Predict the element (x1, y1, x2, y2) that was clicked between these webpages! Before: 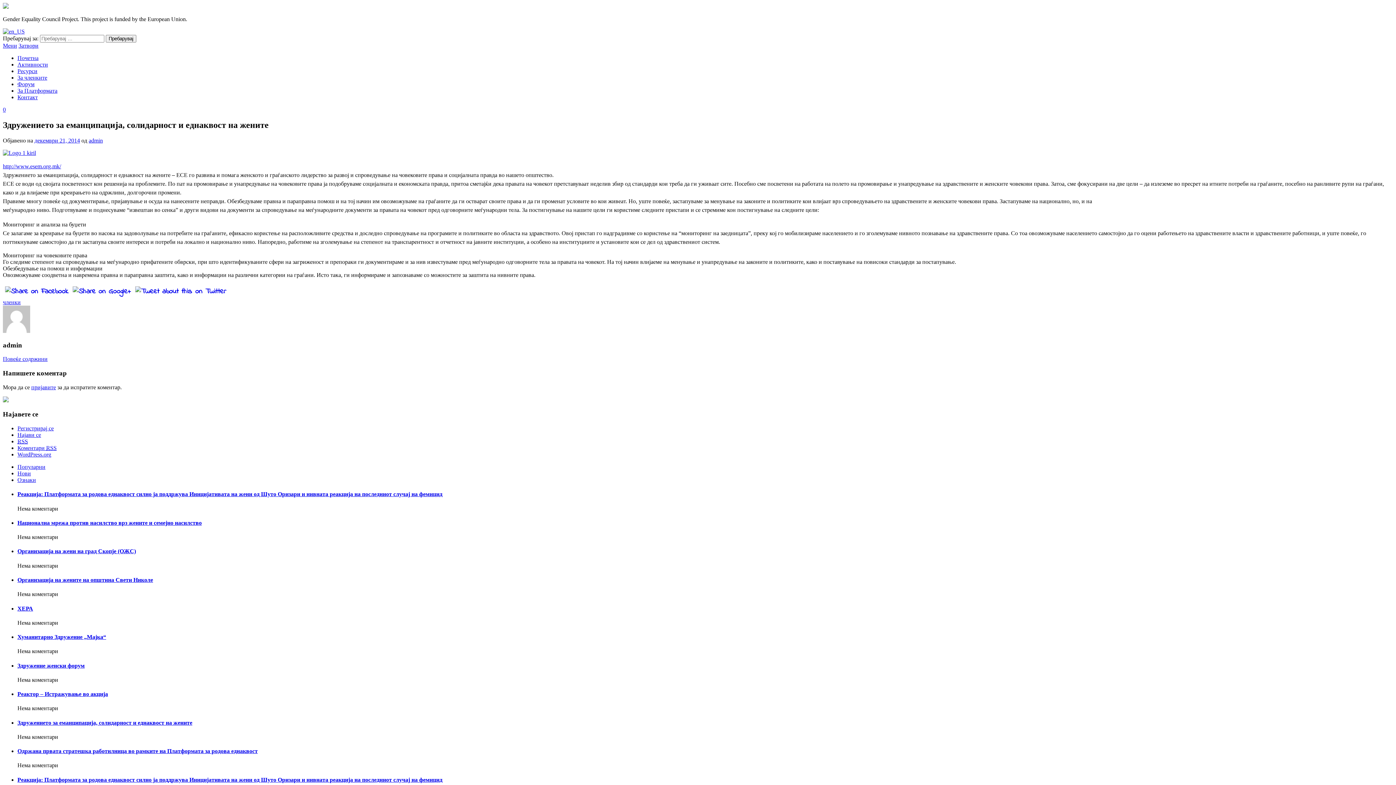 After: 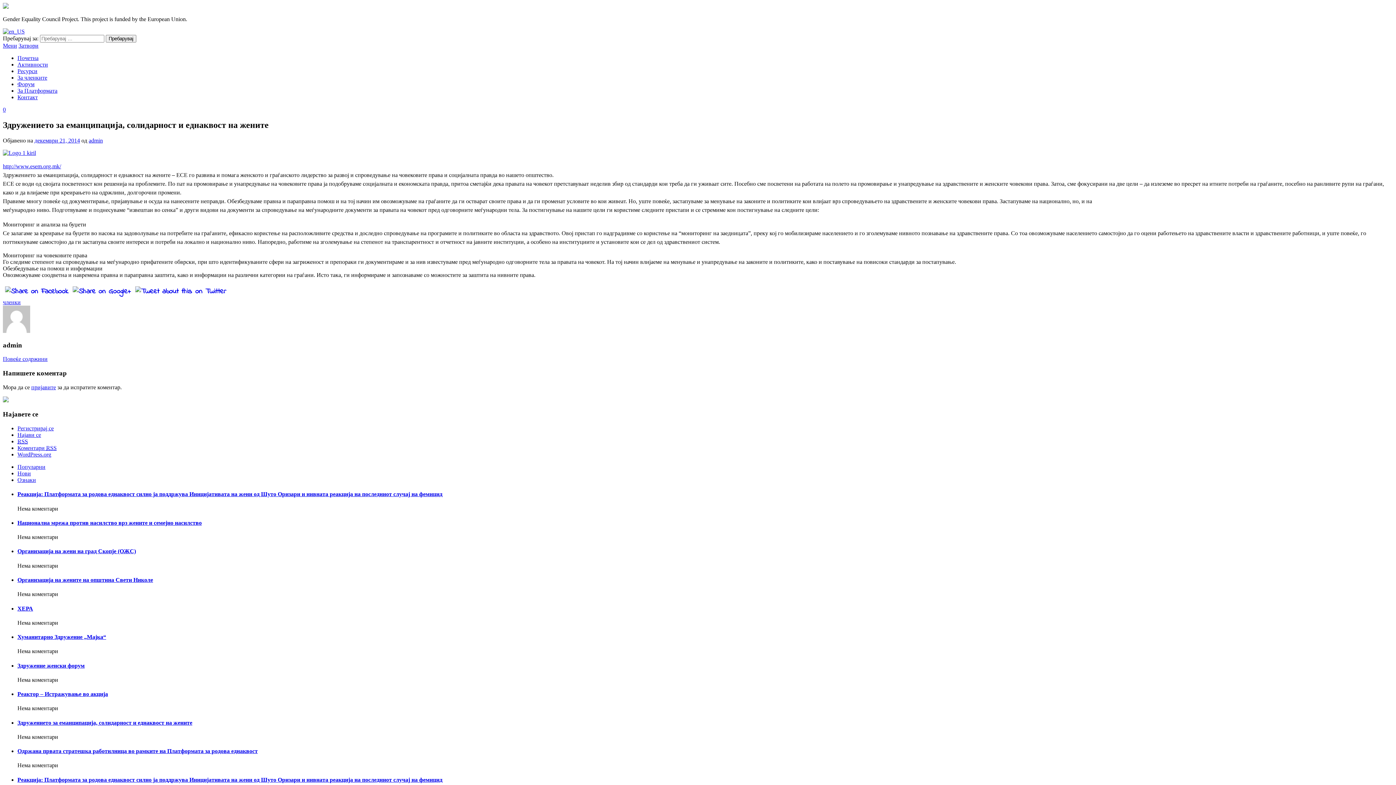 Action: label: Затвори bbox: (18, 42, 38, 48)